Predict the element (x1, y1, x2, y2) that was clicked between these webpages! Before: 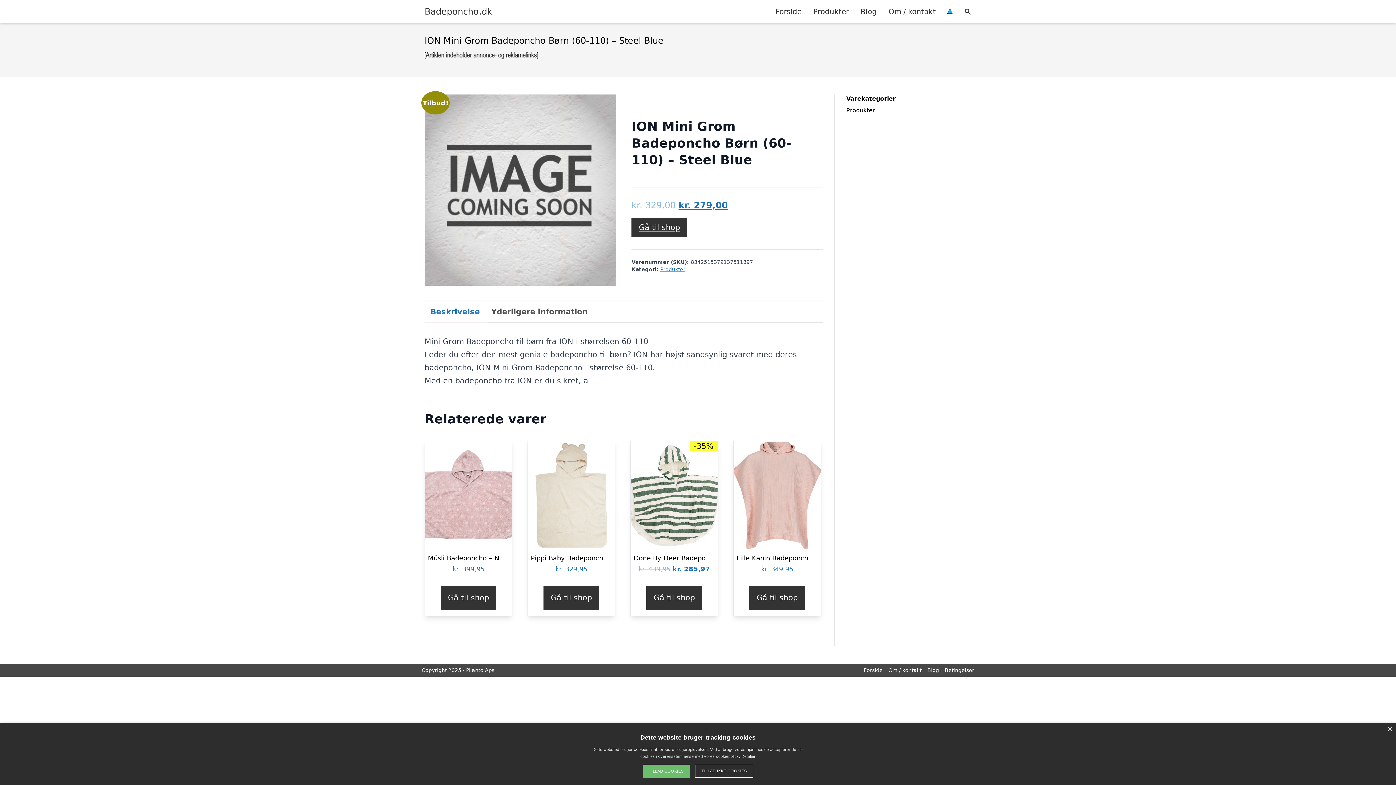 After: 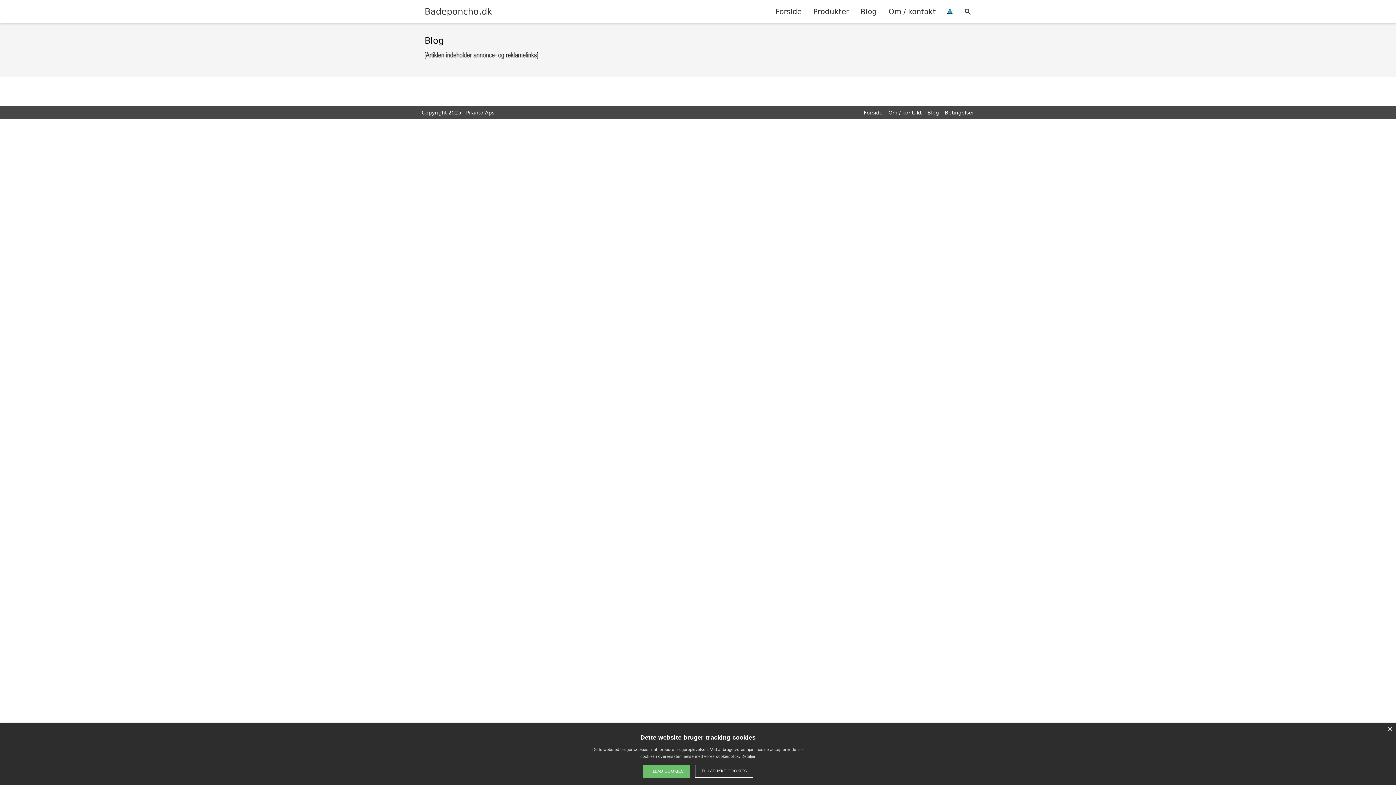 Action: label: Blog bbox: (927, 667, 939, 673)